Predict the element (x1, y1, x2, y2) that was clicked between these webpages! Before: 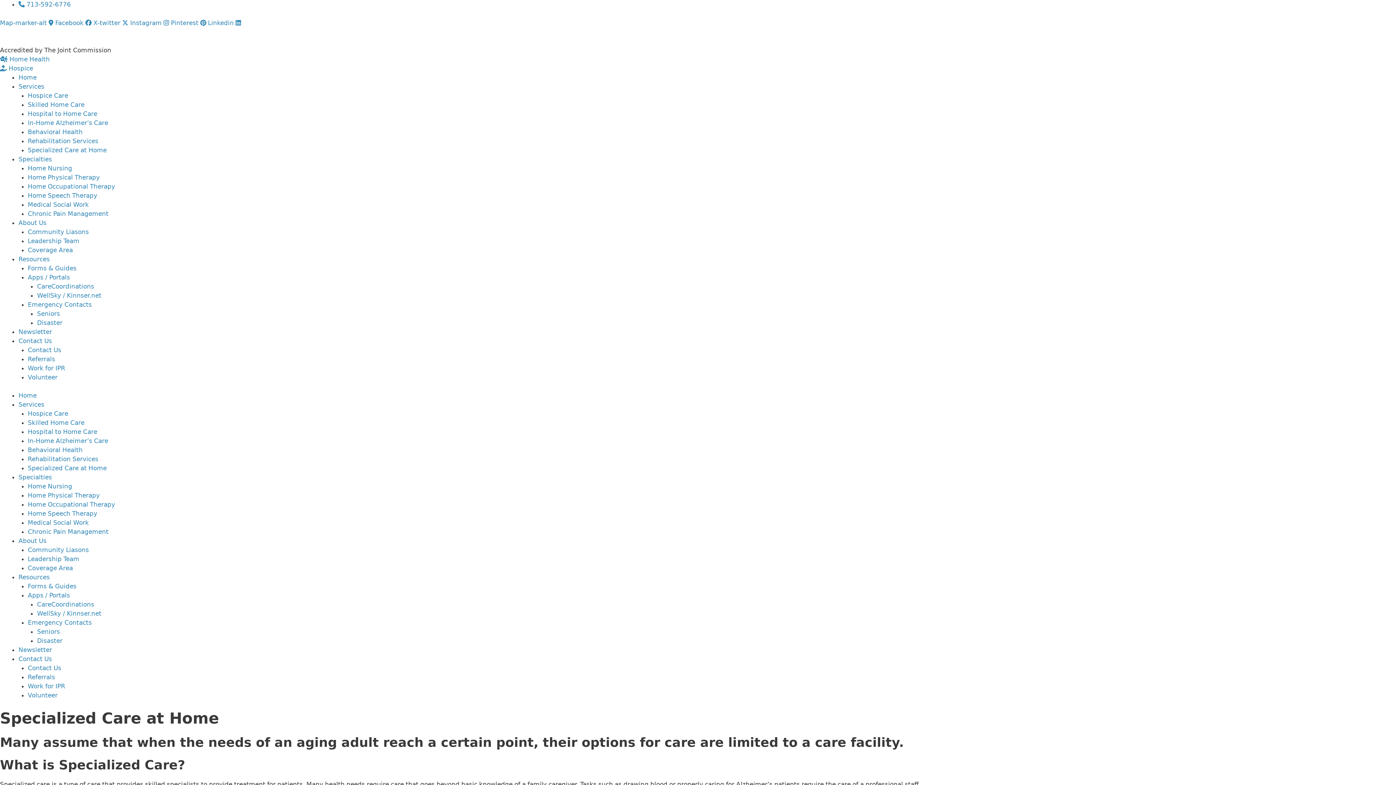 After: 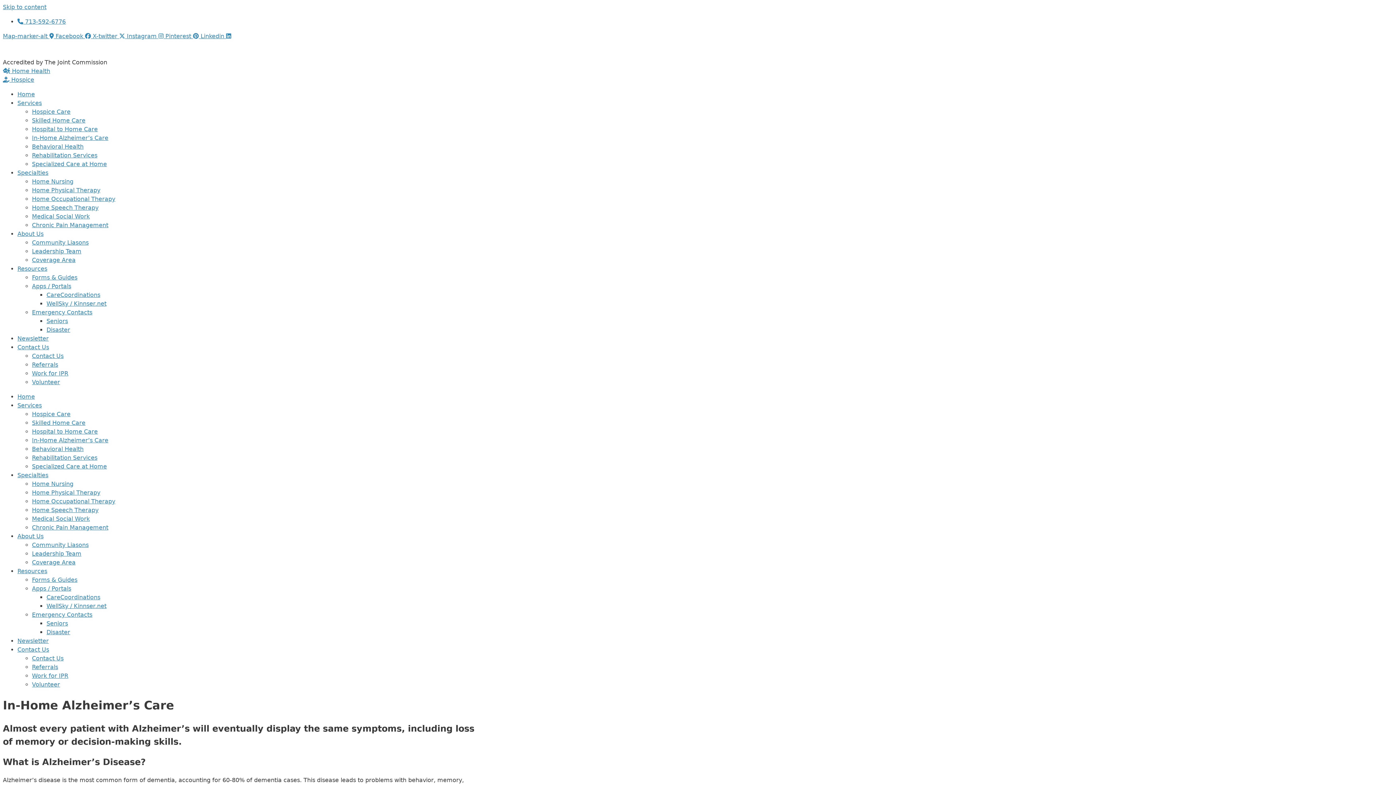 Action: label: In-Home Alzheimer’s Care bbox: (27, 119, 108, 126)